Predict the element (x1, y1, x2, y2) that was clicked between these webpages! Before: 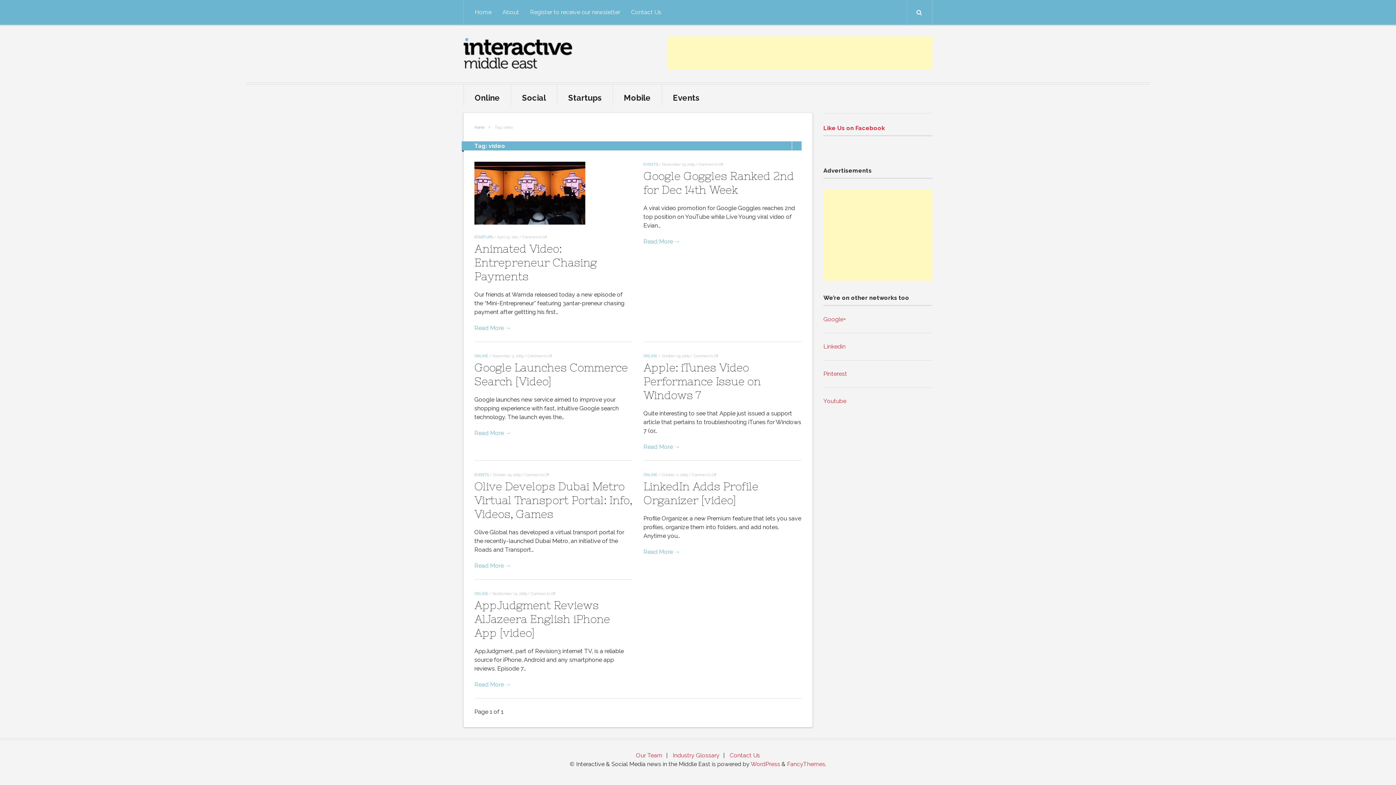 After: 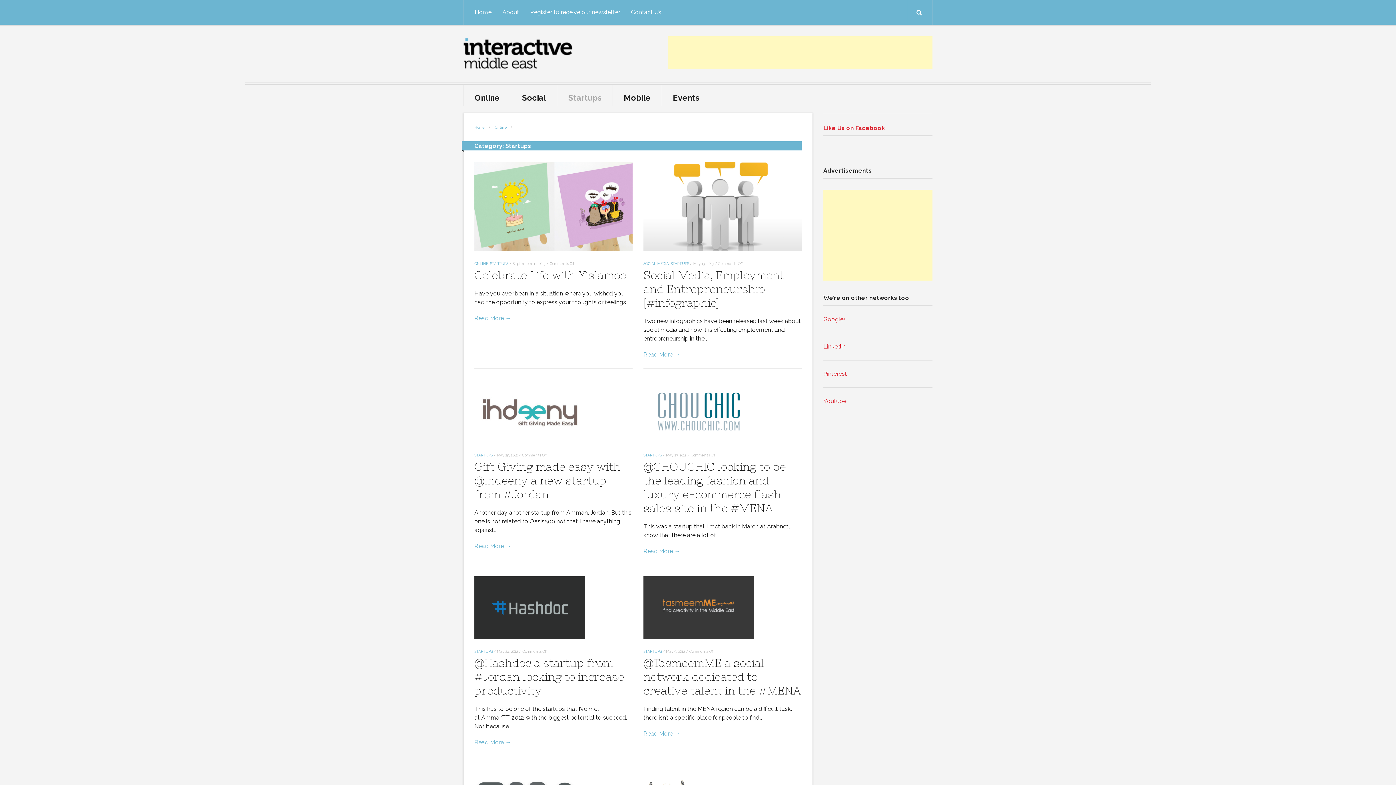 Action: label: Startups bbox: (557, 84, 612, 105)